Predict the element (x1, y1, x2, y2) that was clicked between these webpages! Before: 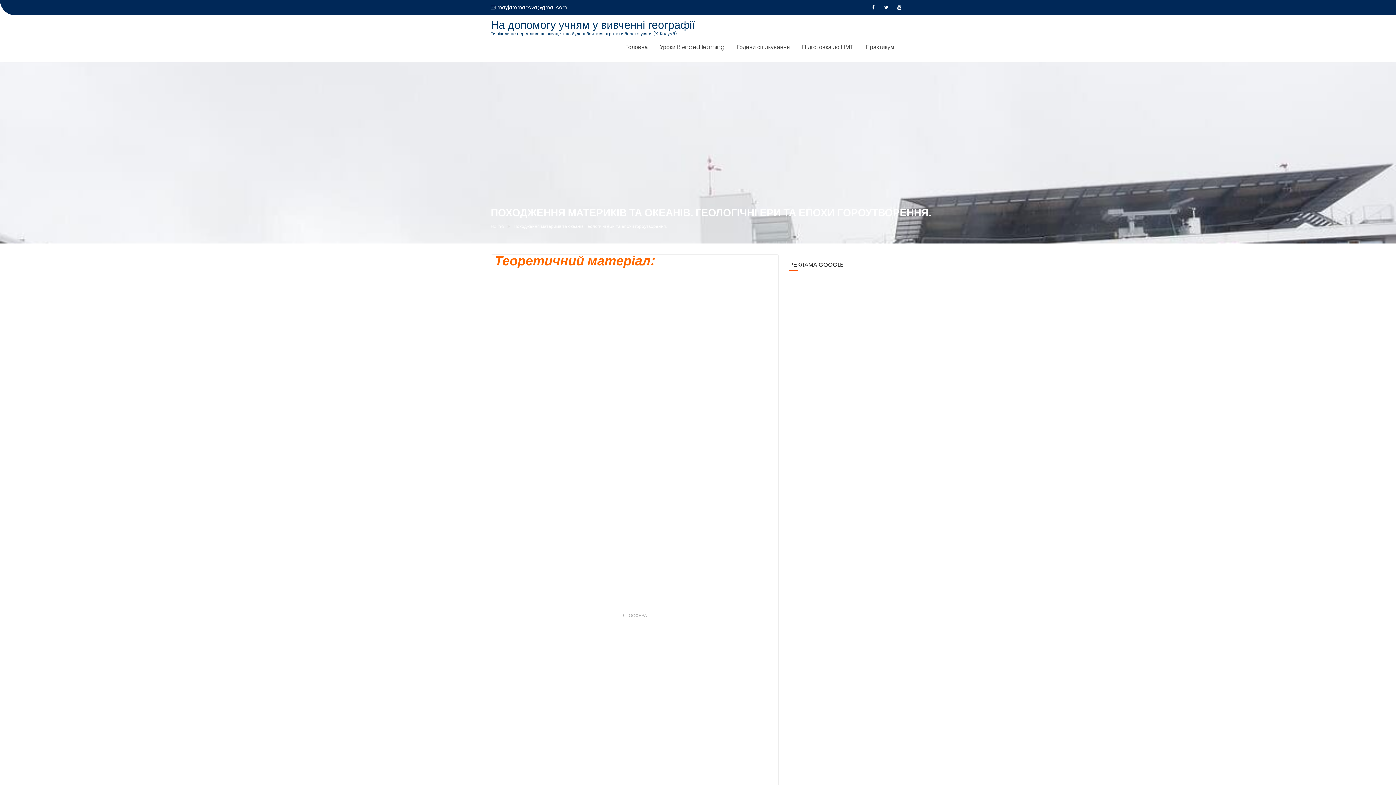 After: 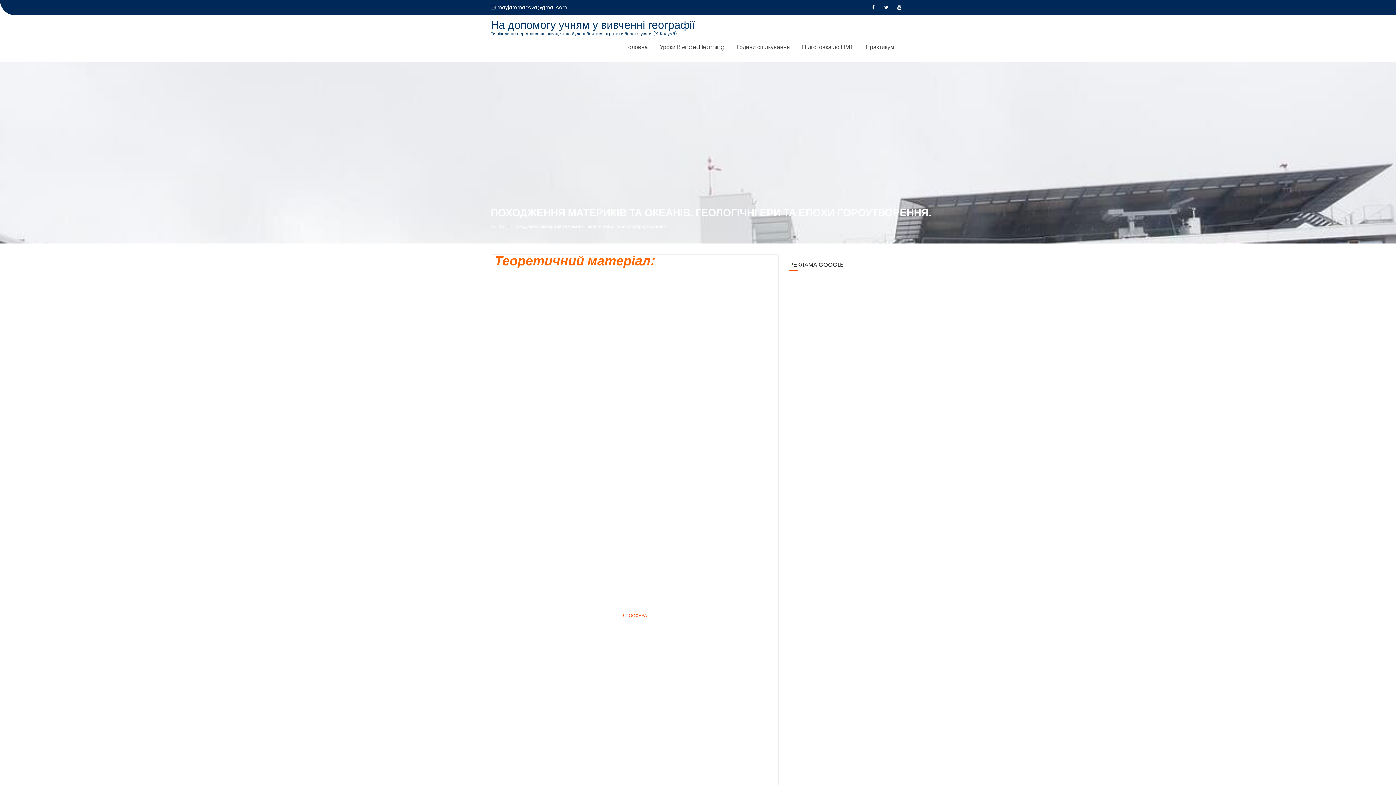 Action: bbox: (622, 612, 647, 618) label: ЛІТОСФЕРА